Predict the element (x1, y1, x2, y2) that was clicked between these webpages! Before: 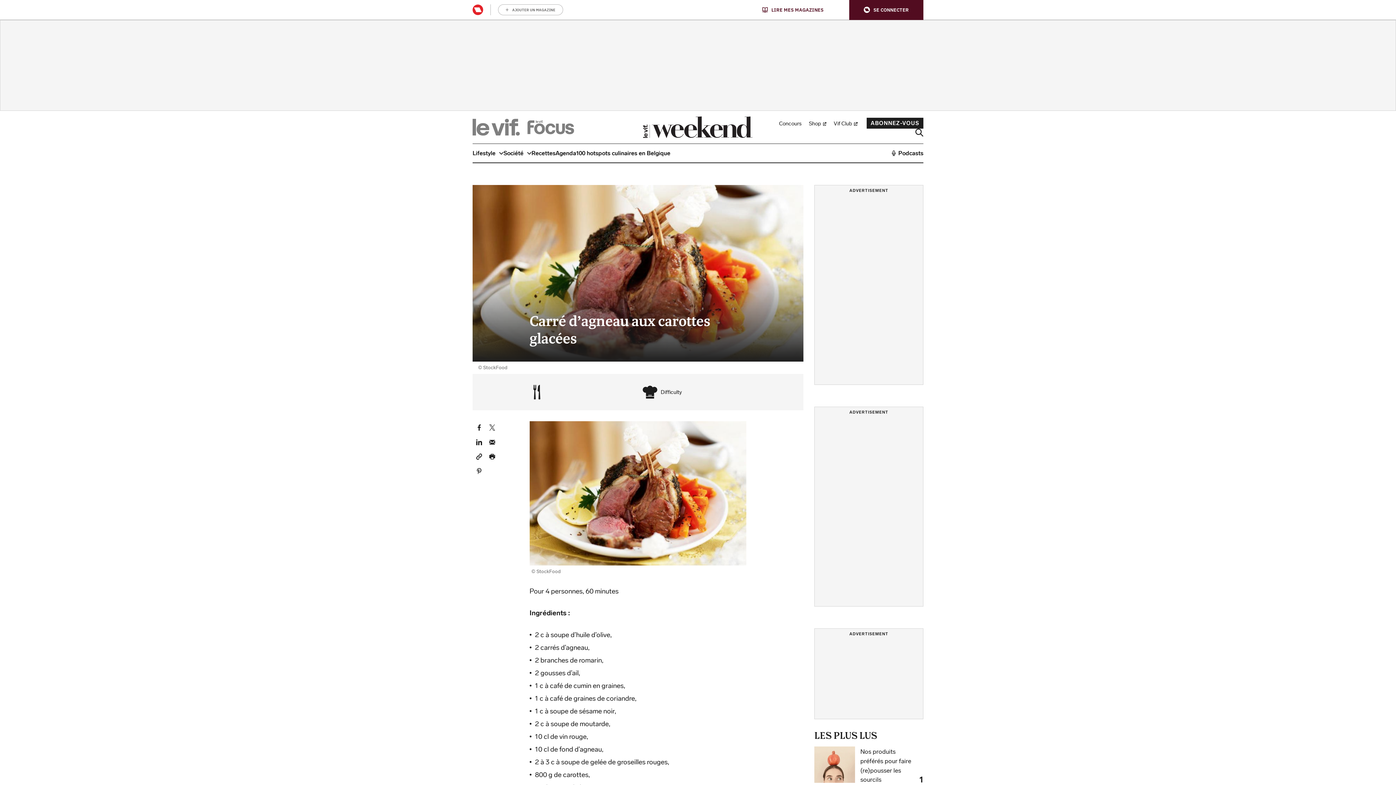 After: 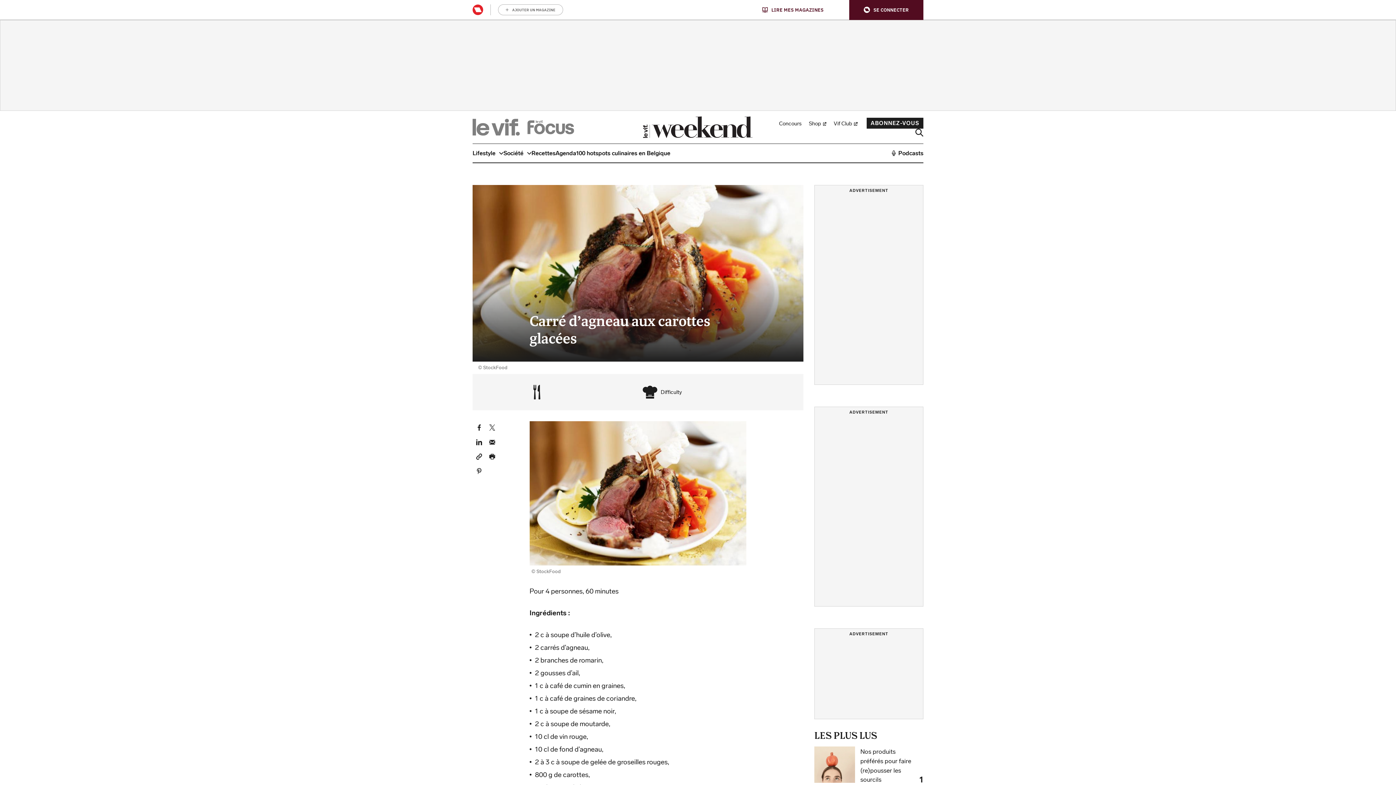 Action: bbox: (476, 423, 482, 431) label: Deel dit artikel op Facebook